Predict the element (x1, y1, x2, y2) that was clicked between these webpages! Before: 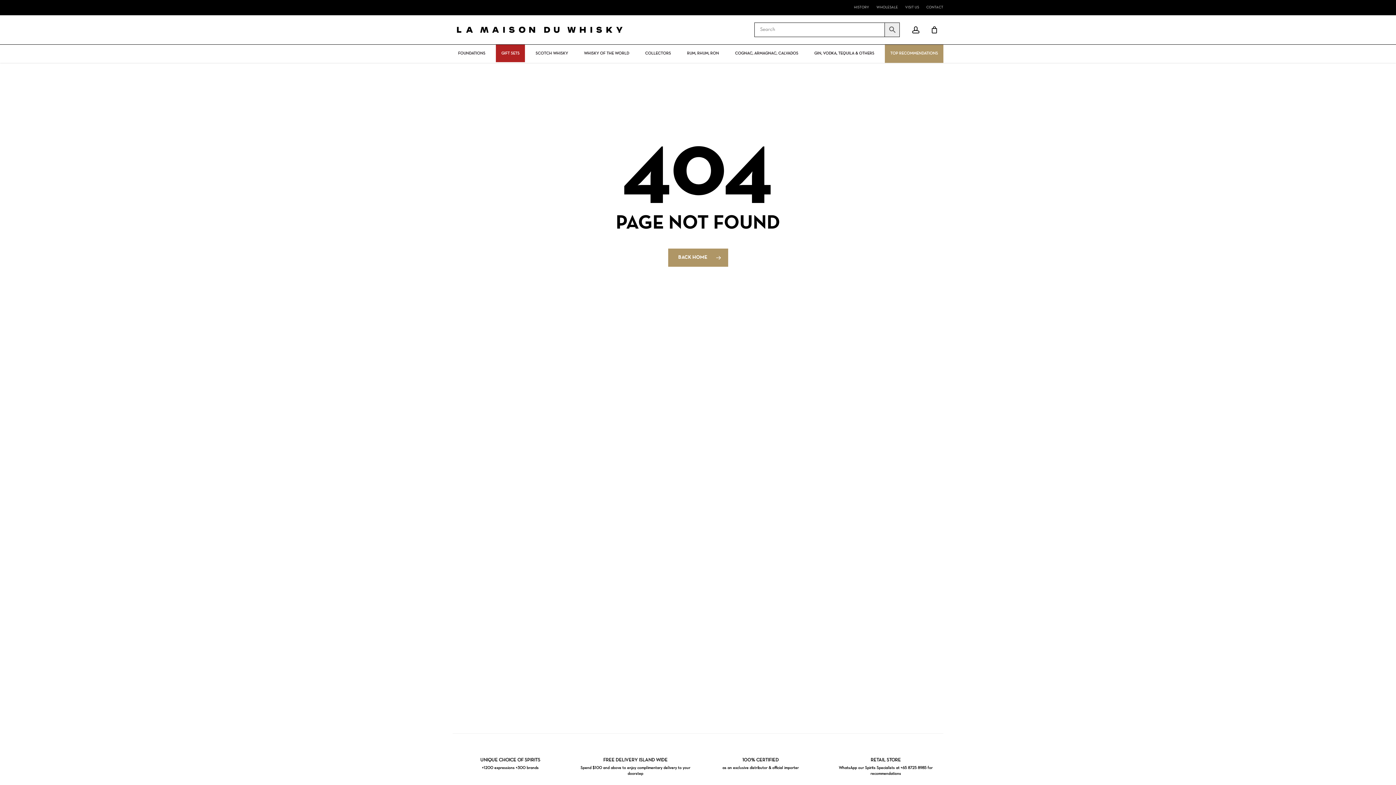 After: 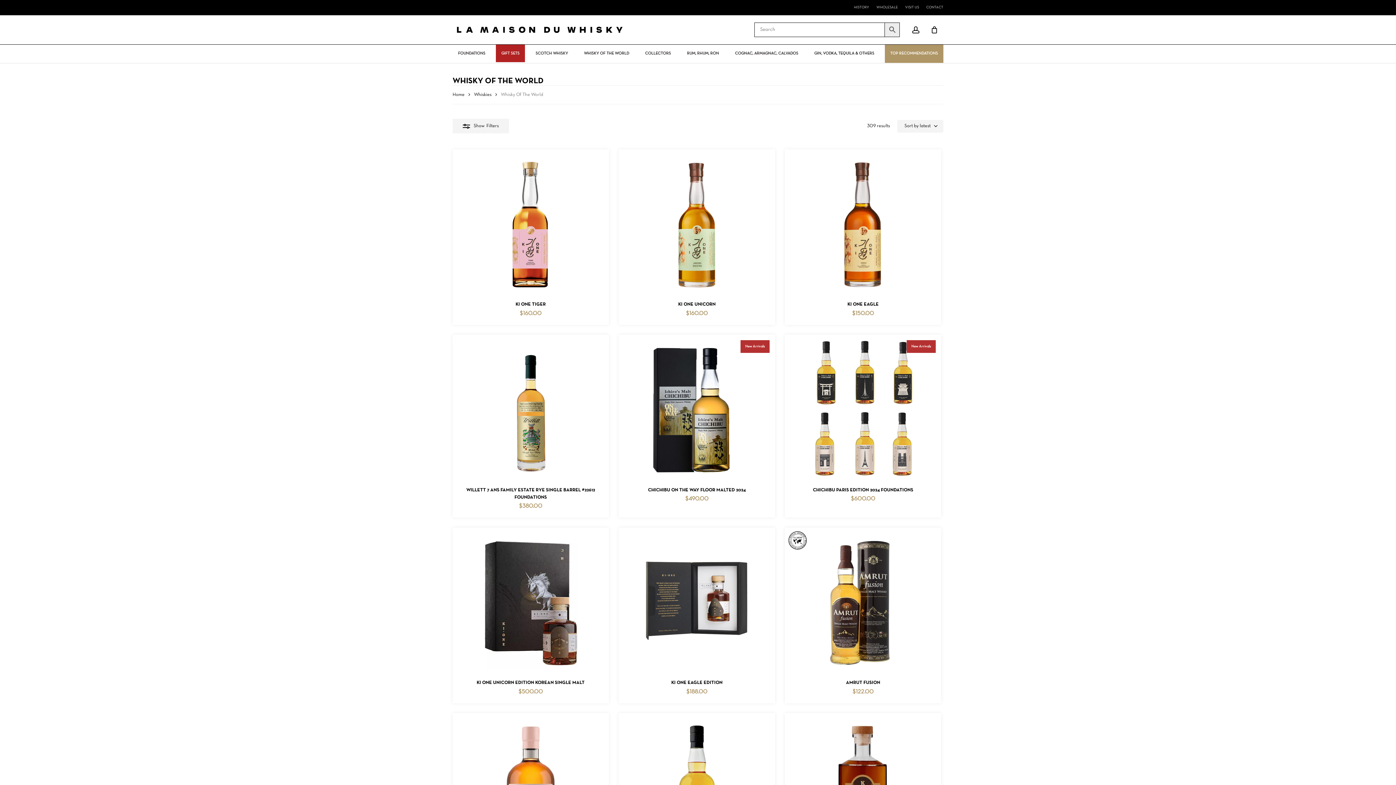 Action: bbox: (584, 51, 629, 55) label: WHISKY OF THE WORLD